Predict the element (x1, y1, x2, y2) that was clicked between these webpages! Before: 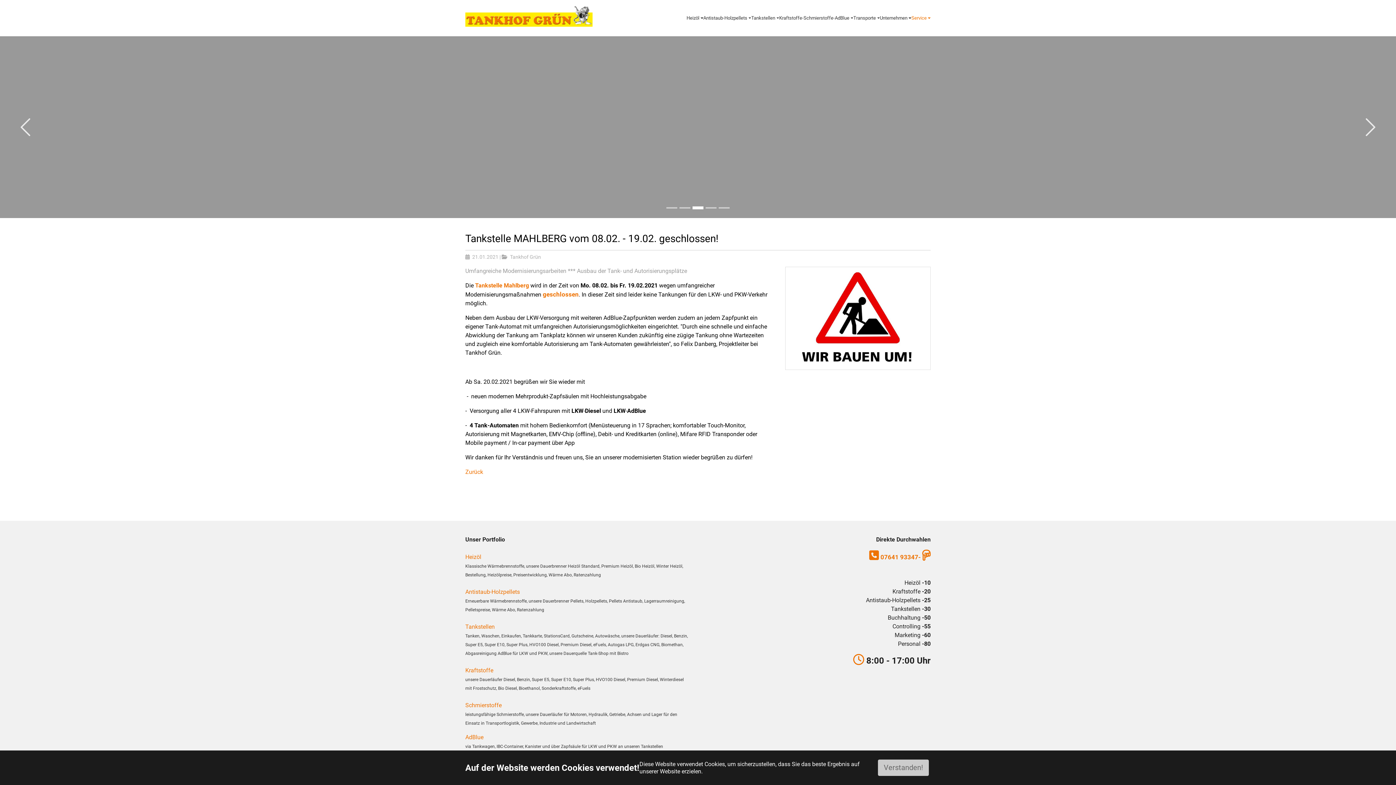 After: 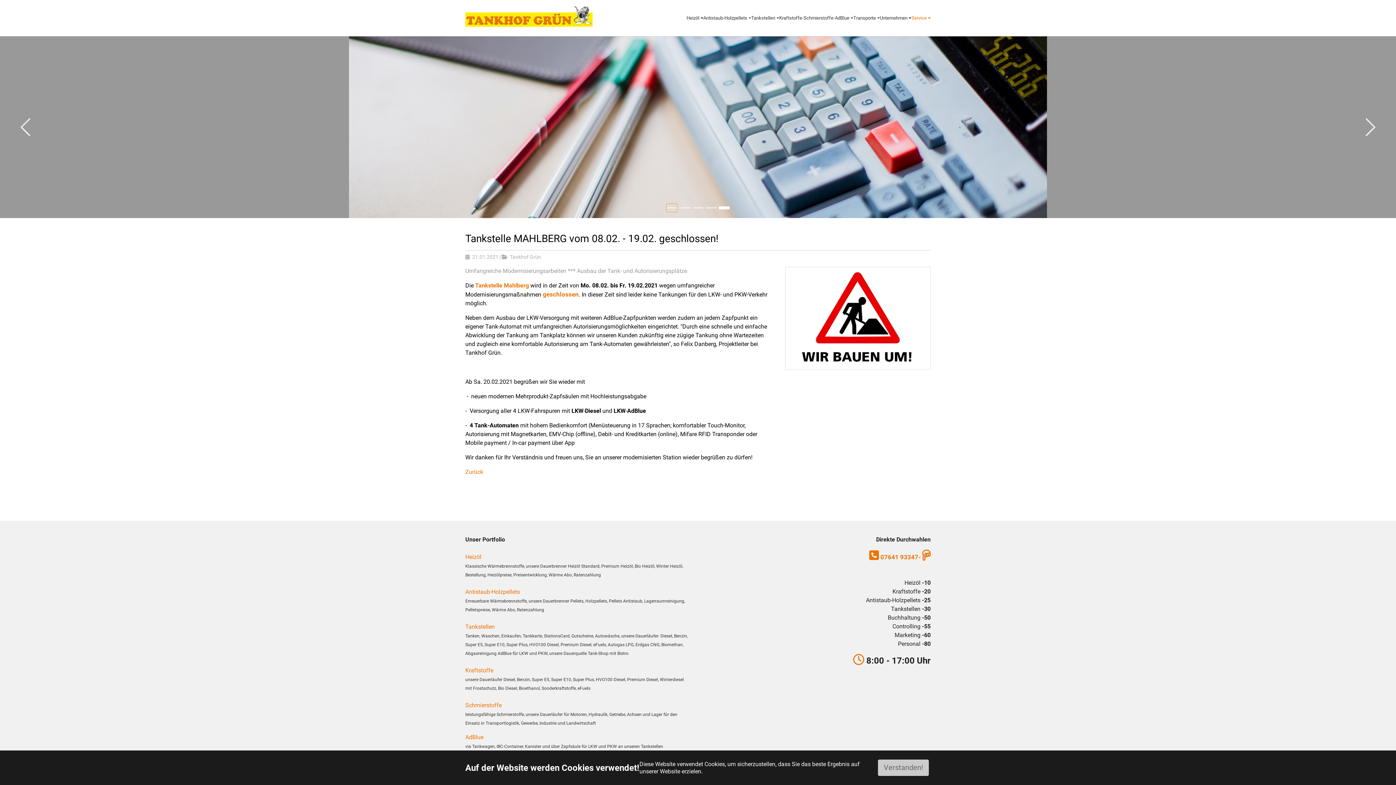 Action: bbox: (666, 203, 677, 212) label: Go to slide: Bild1